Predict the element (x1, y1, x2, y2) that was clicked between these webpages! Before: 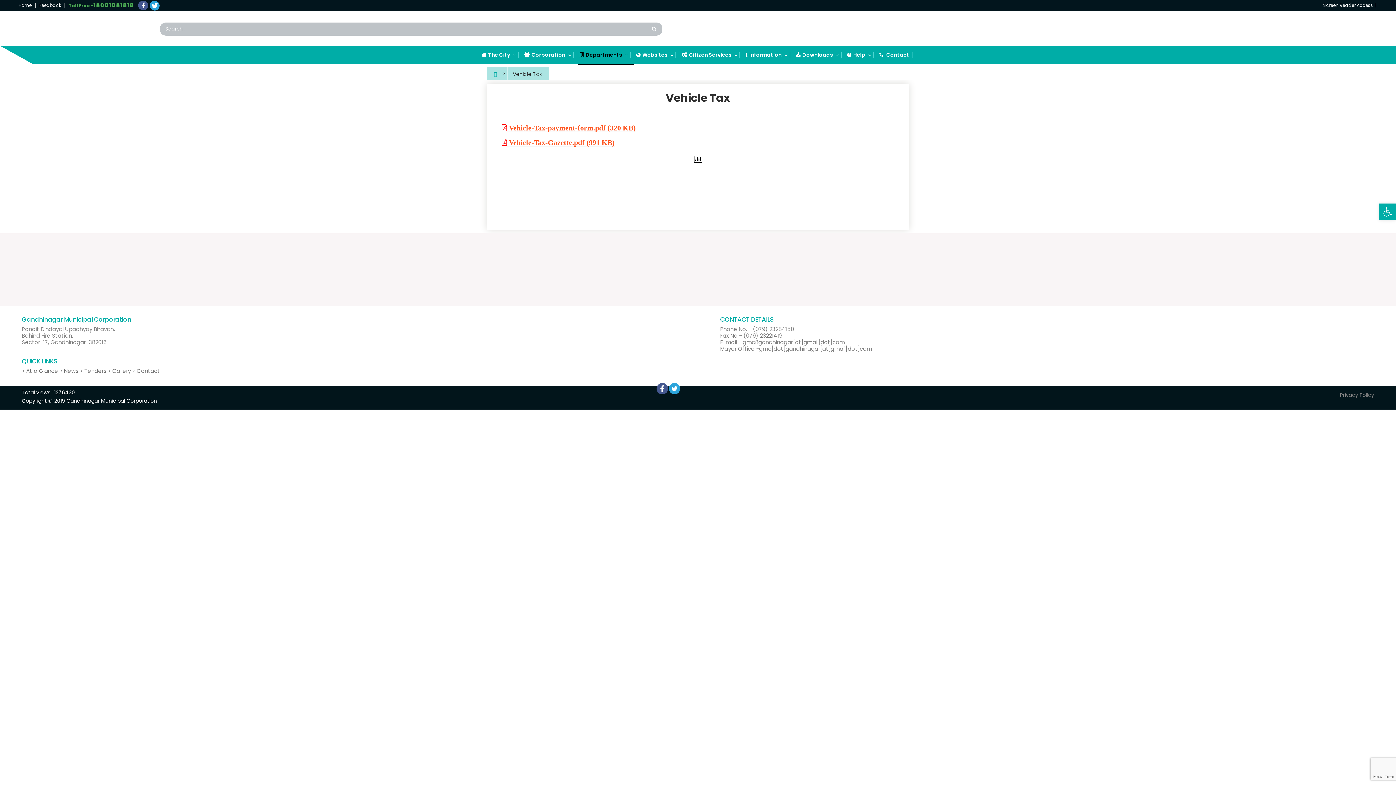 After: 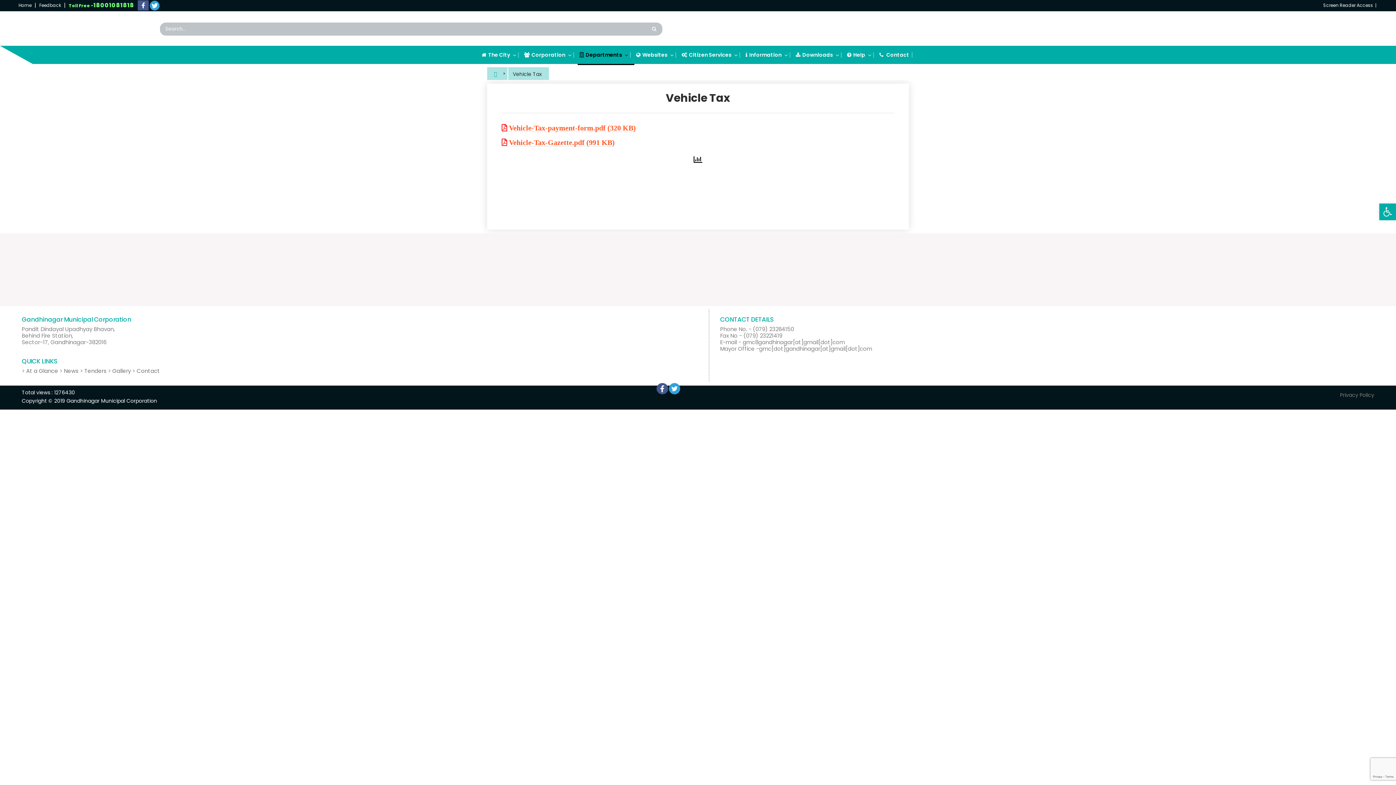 Action: bbox: (137, 0, 148, 10)